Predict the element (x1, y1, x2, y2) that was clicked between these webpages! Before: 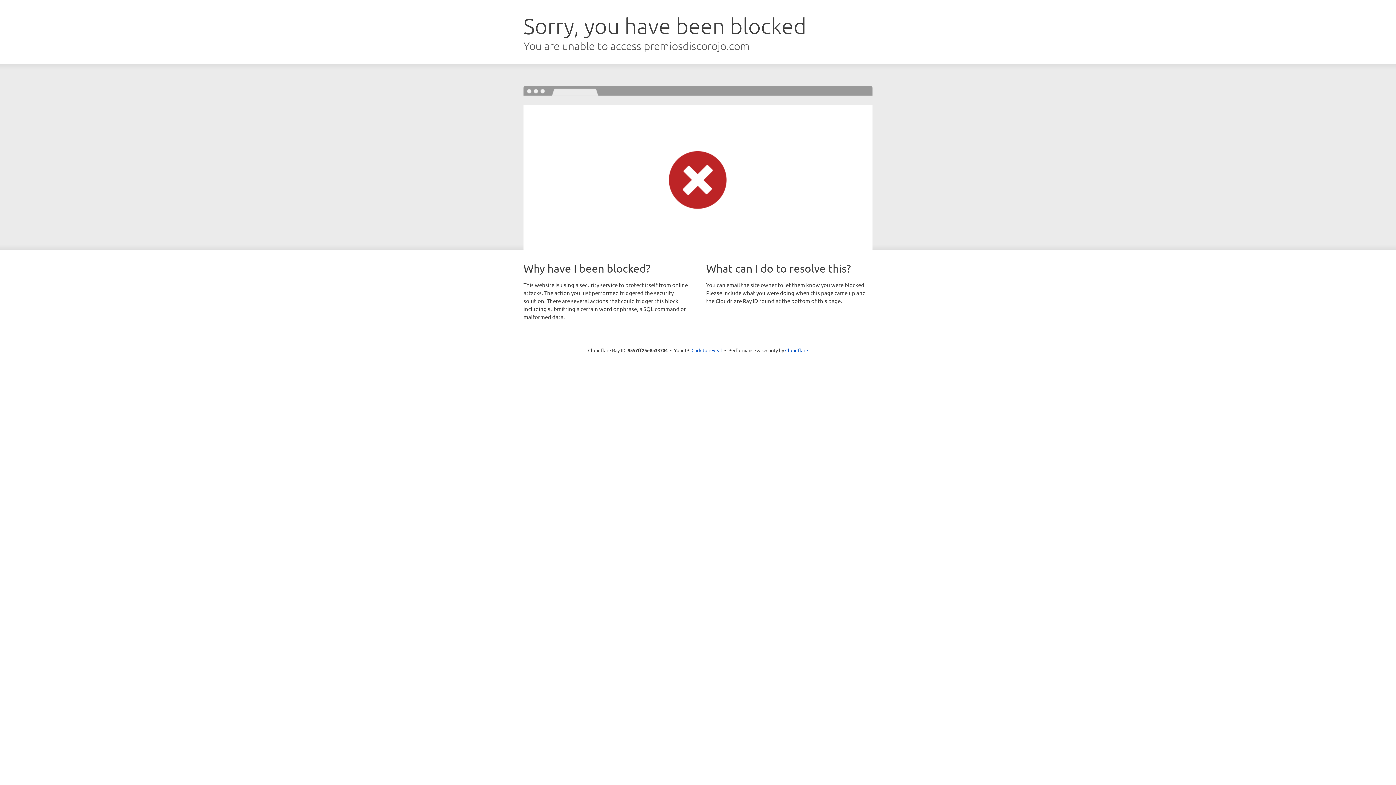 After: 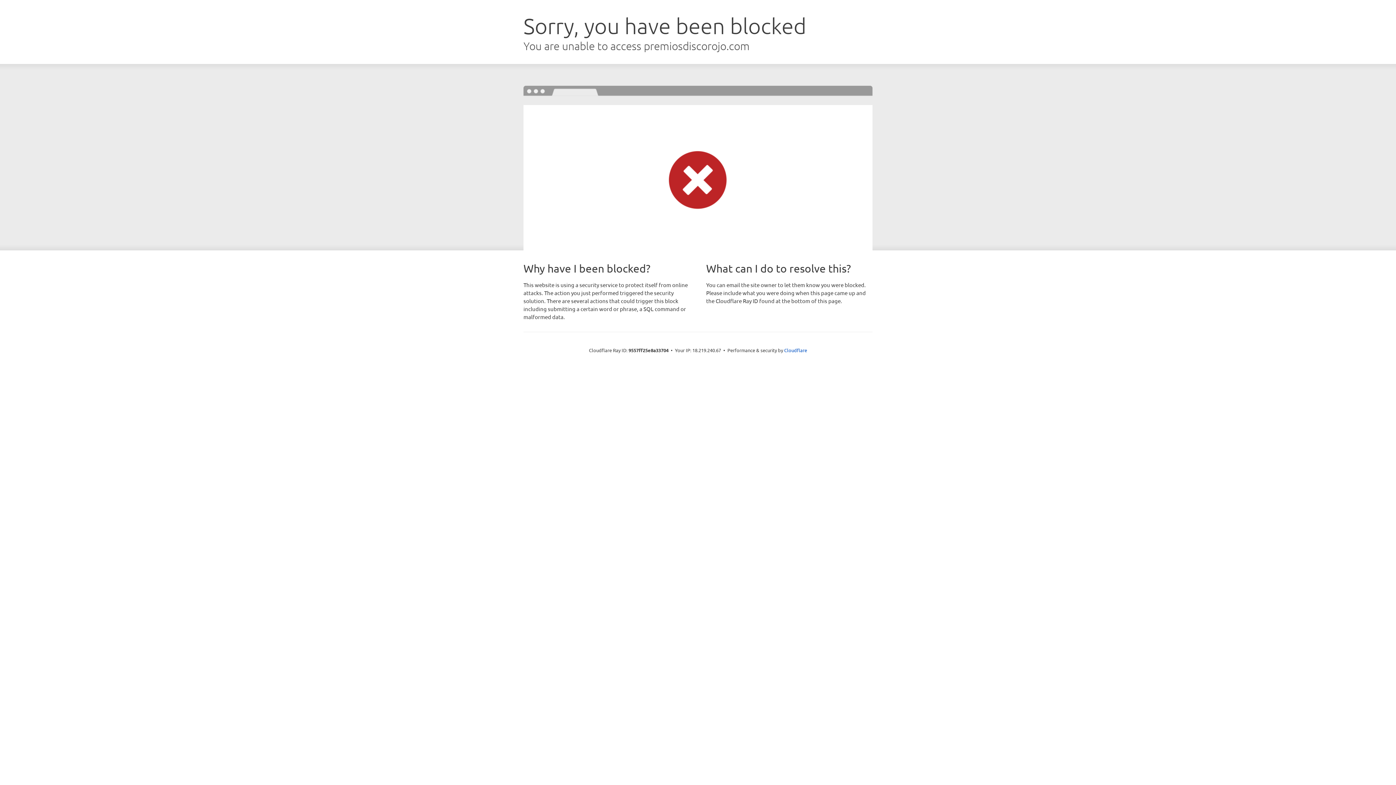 Action: label: Click to reveal bbox: (691, 346, 722, 353)